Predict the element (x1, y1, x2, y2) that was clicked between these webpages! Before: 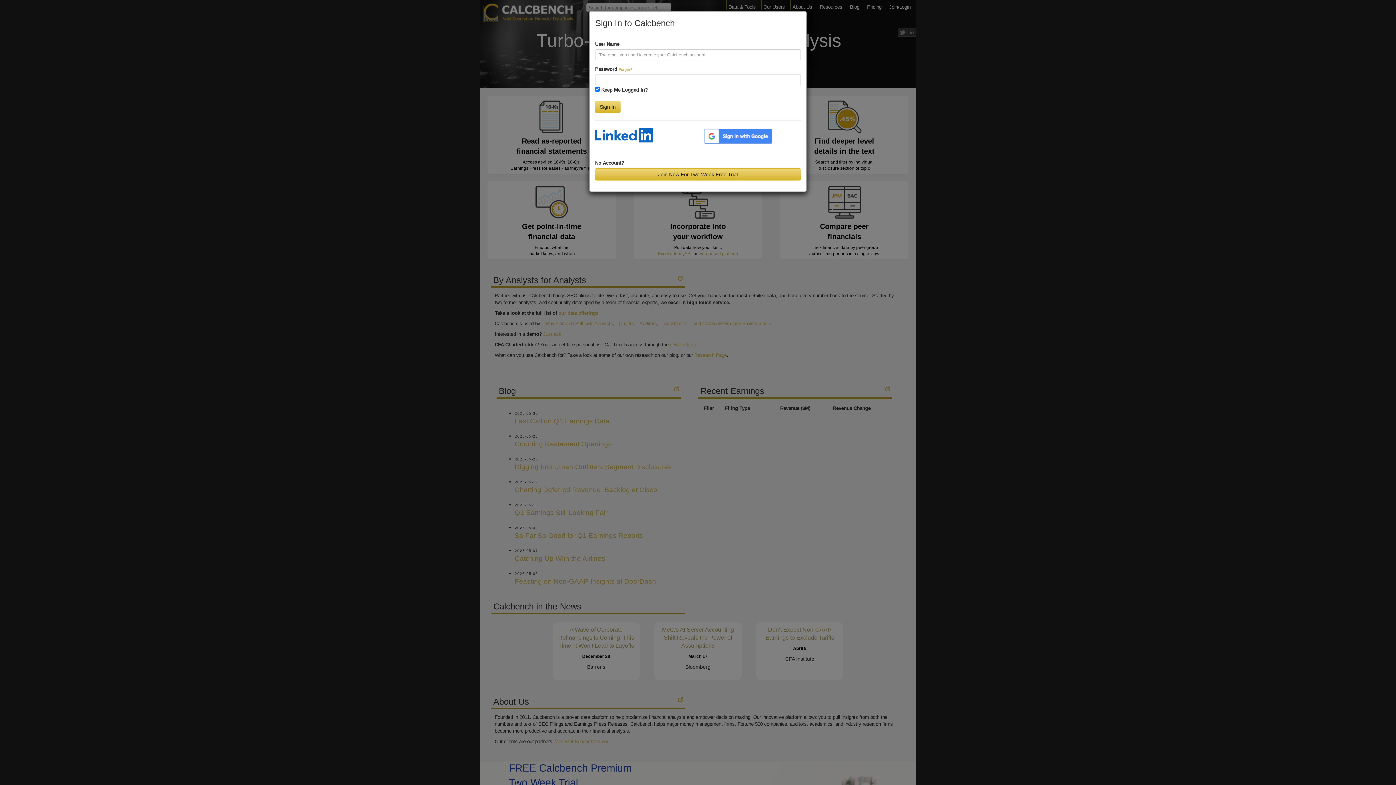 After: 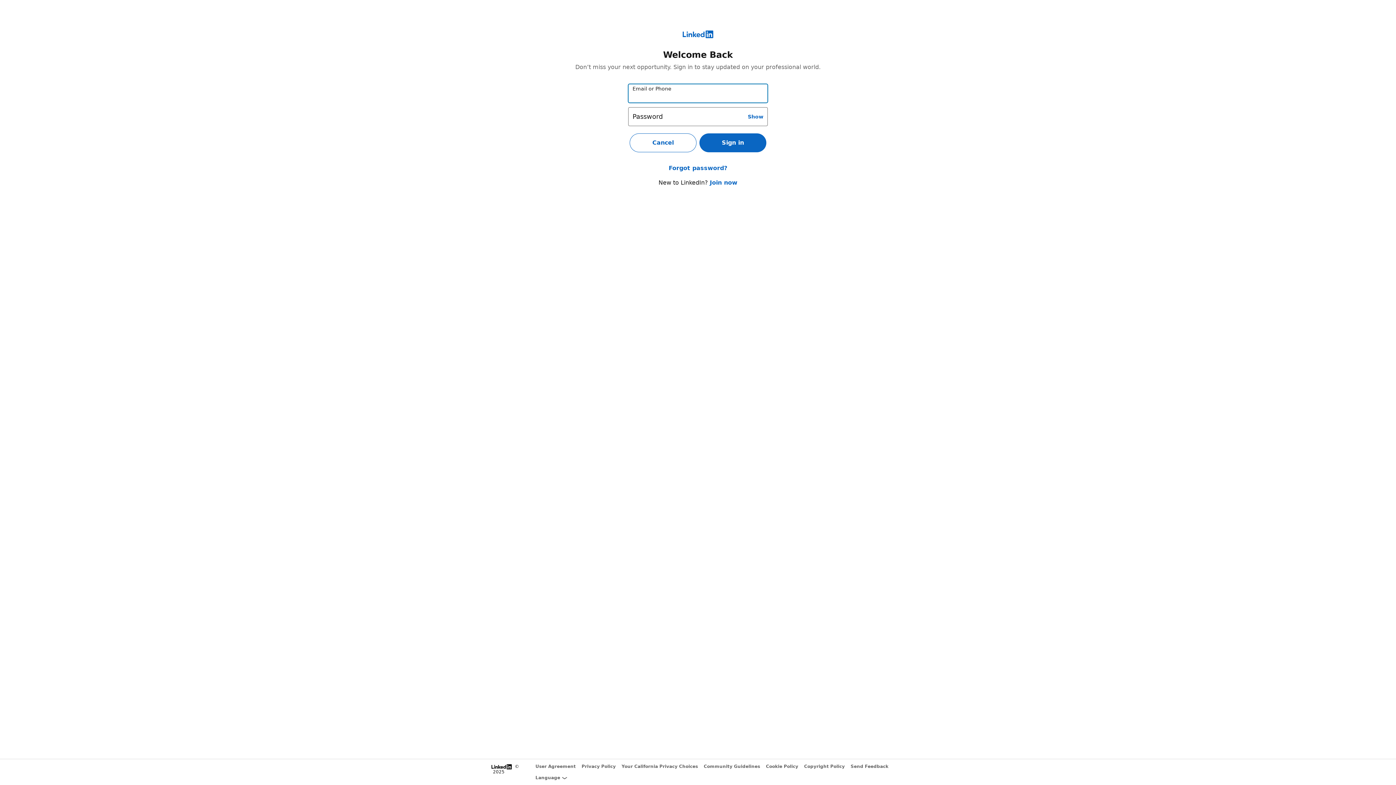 Action: bbox: (595, 132, 653, 137)